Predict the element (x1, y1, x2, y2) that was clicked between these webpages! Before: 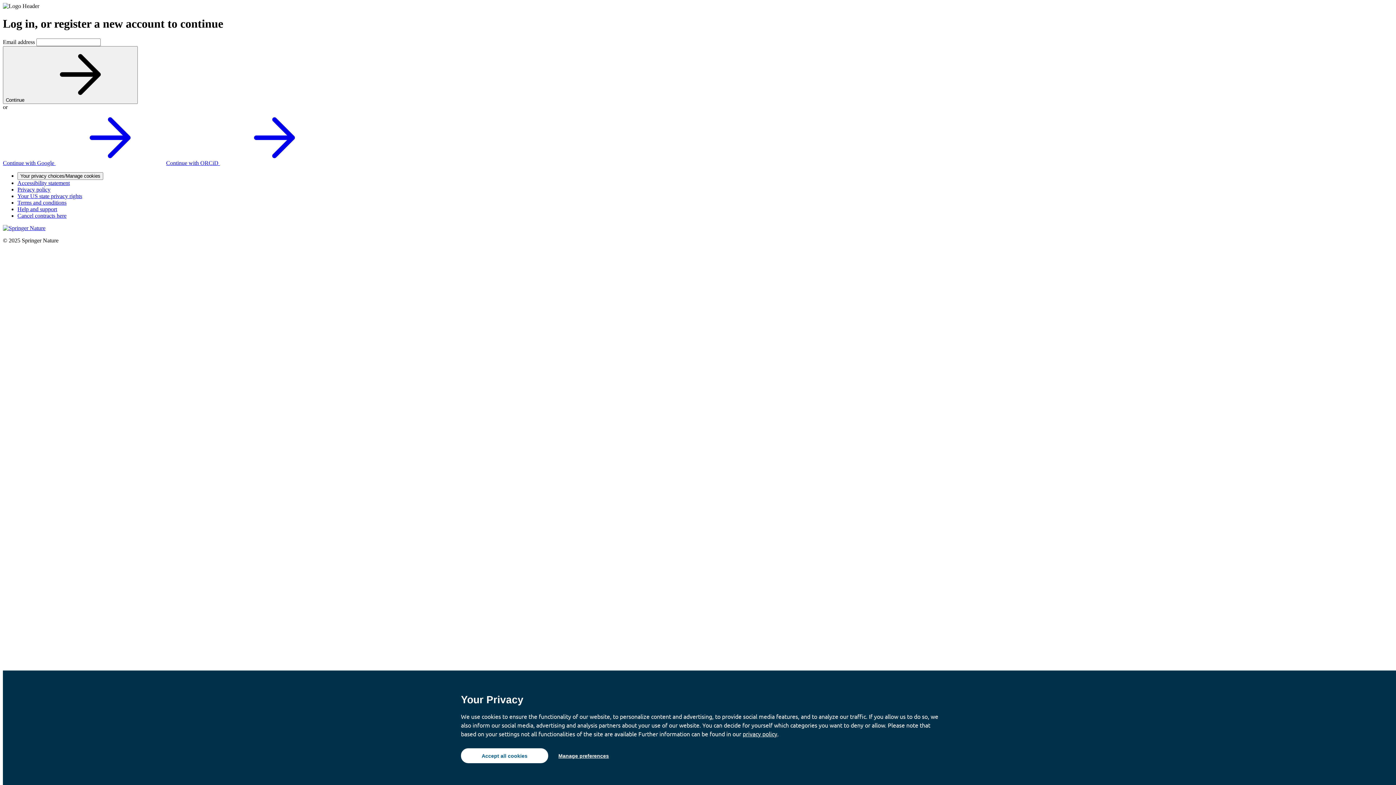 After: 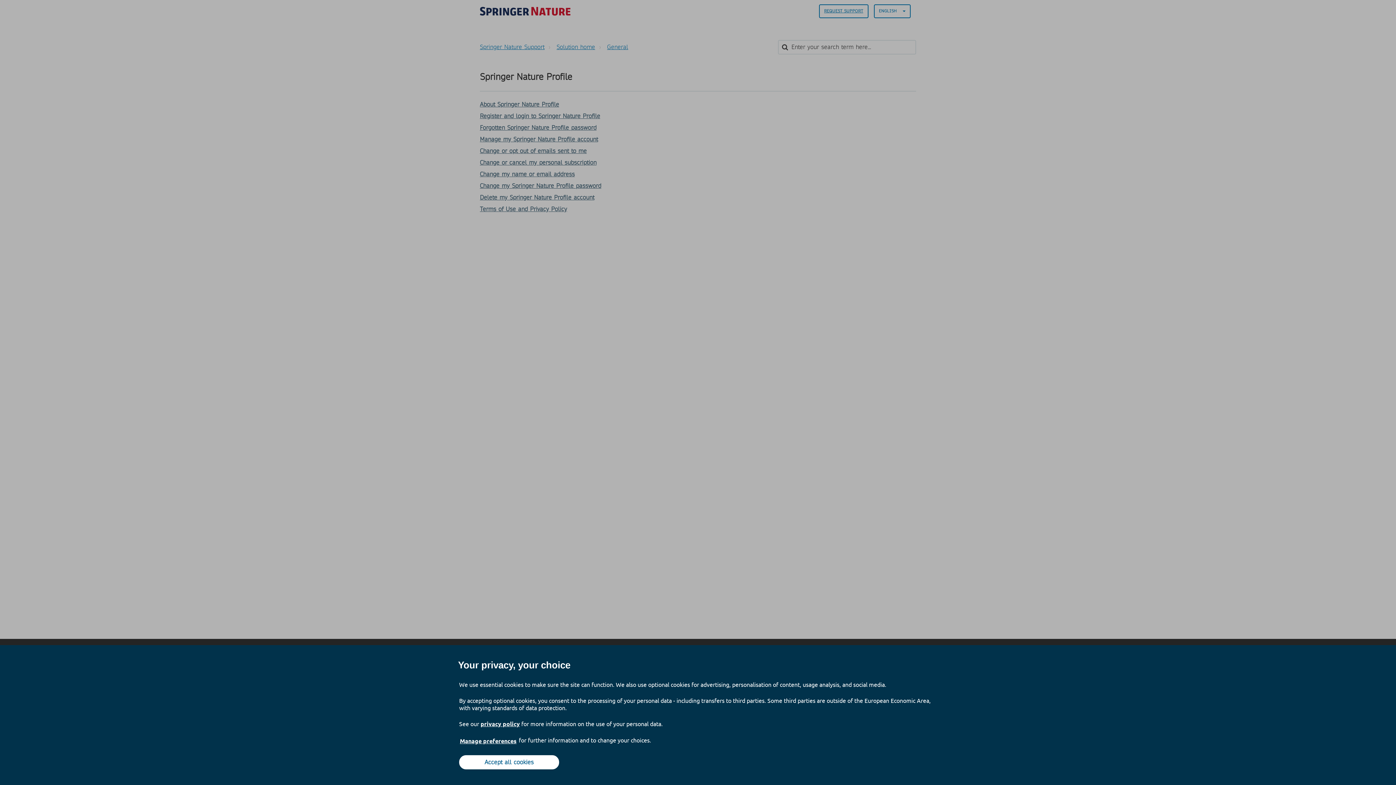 Action: bbox: (17, 206, 57, 212) label: Help and support